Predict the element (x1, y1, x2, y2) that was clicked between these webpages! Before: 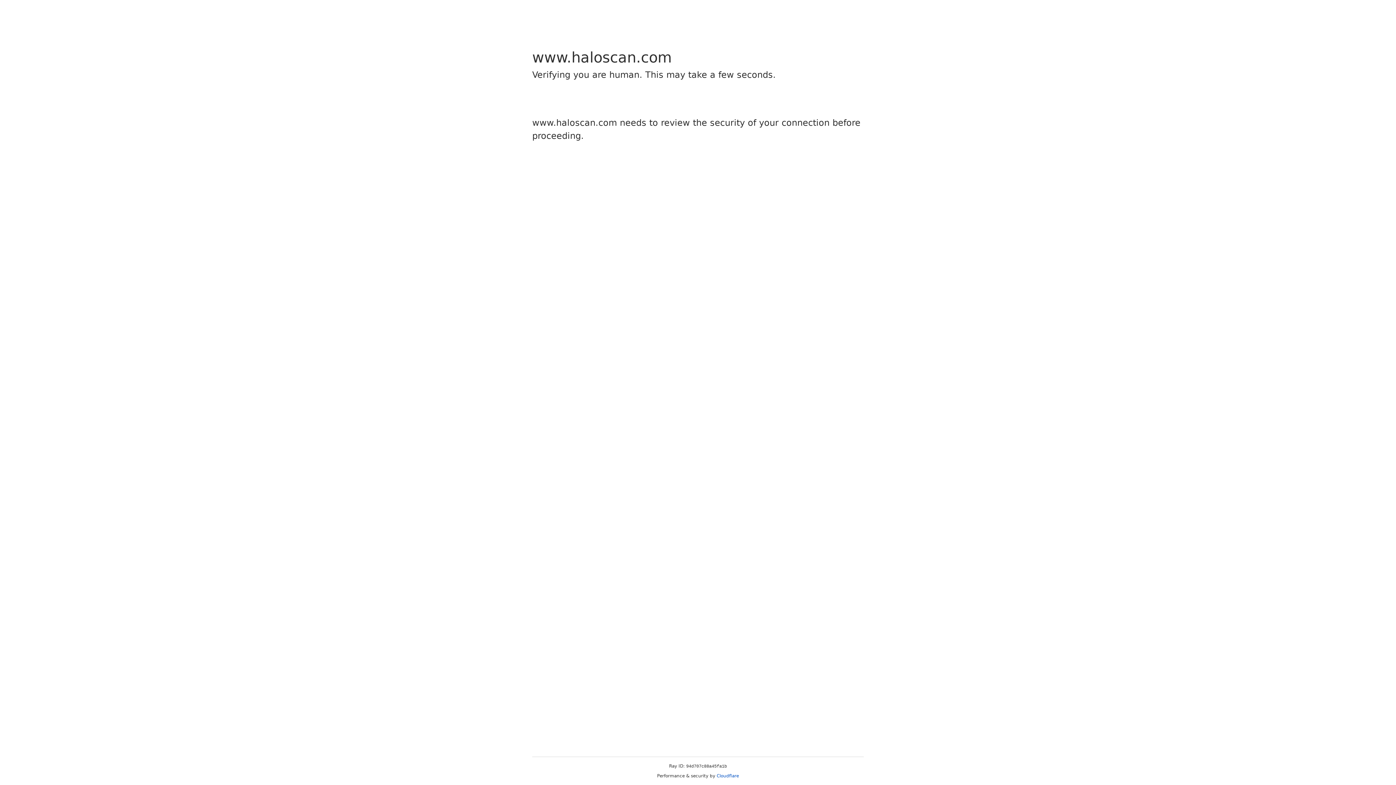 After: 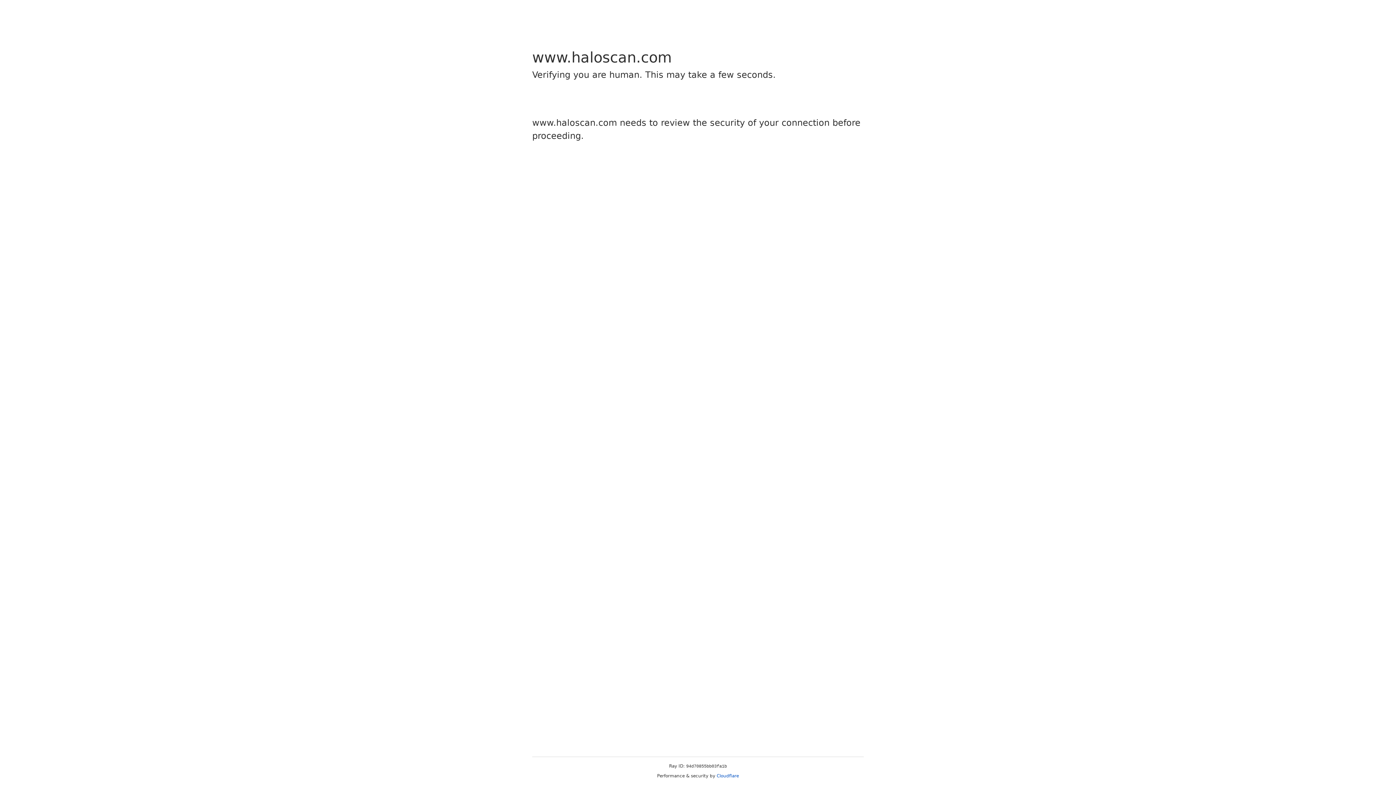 Action: bbox: (716, 773, 739, 778) label: Cloudflare